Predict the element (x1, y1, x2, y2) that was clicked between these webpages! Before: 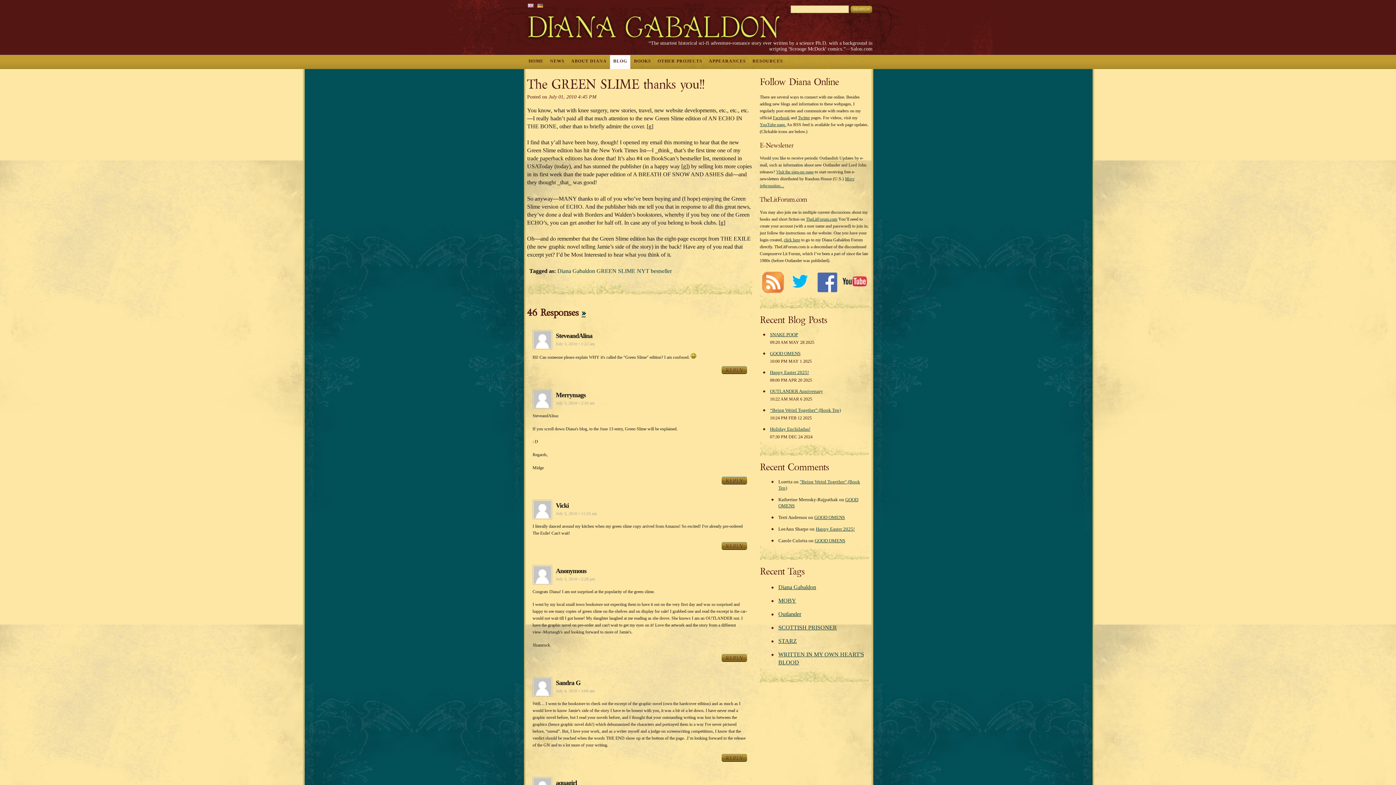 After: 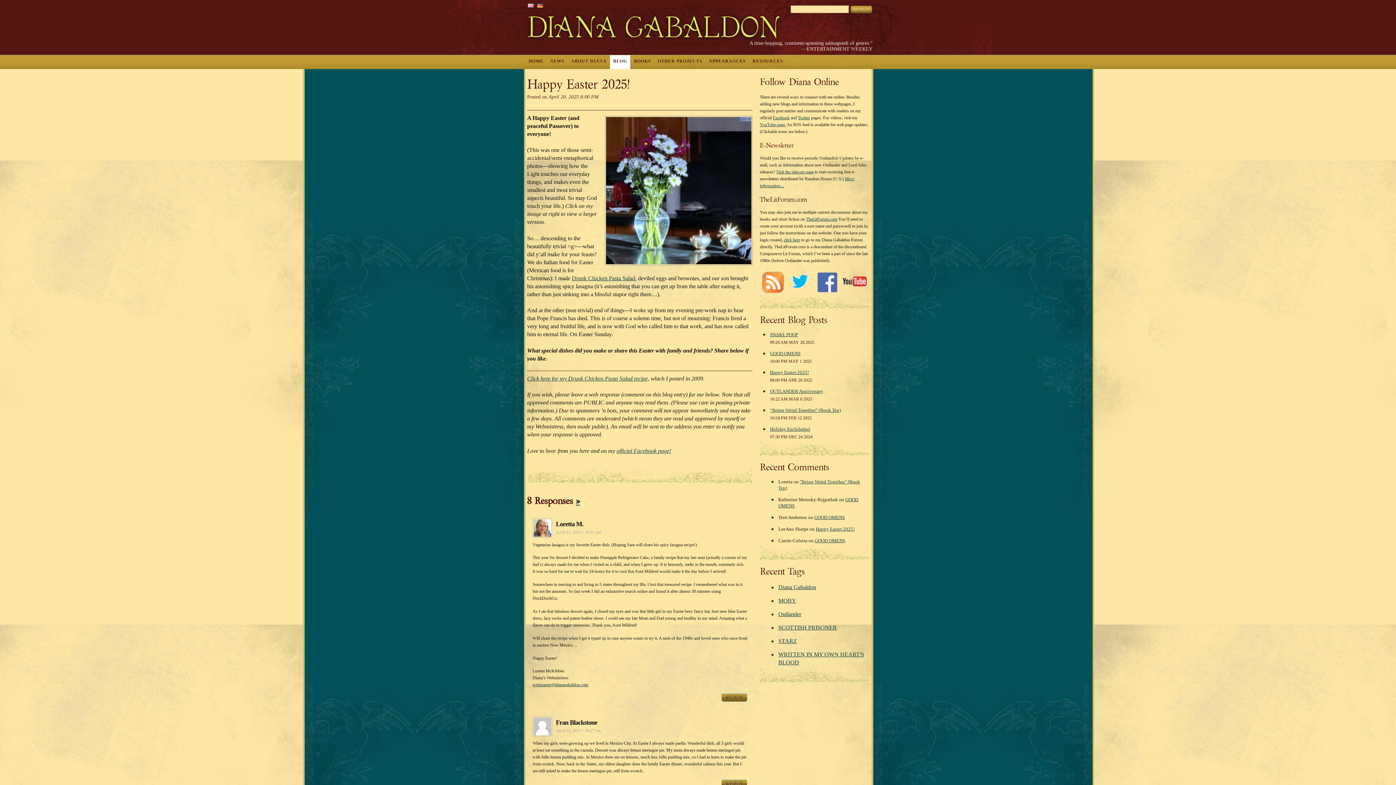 Action: label: Happy Easter 2025! bbox: (770, 370, 809, 375)